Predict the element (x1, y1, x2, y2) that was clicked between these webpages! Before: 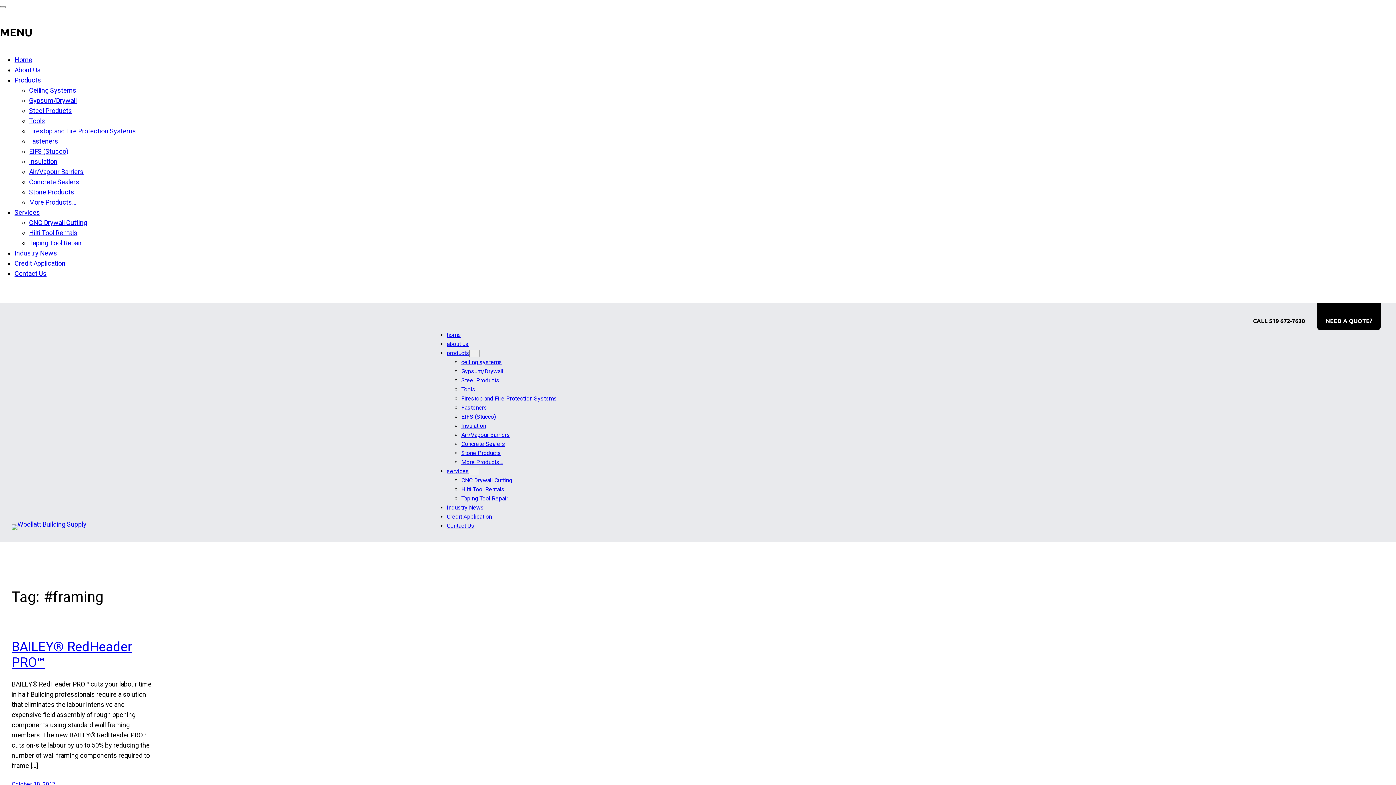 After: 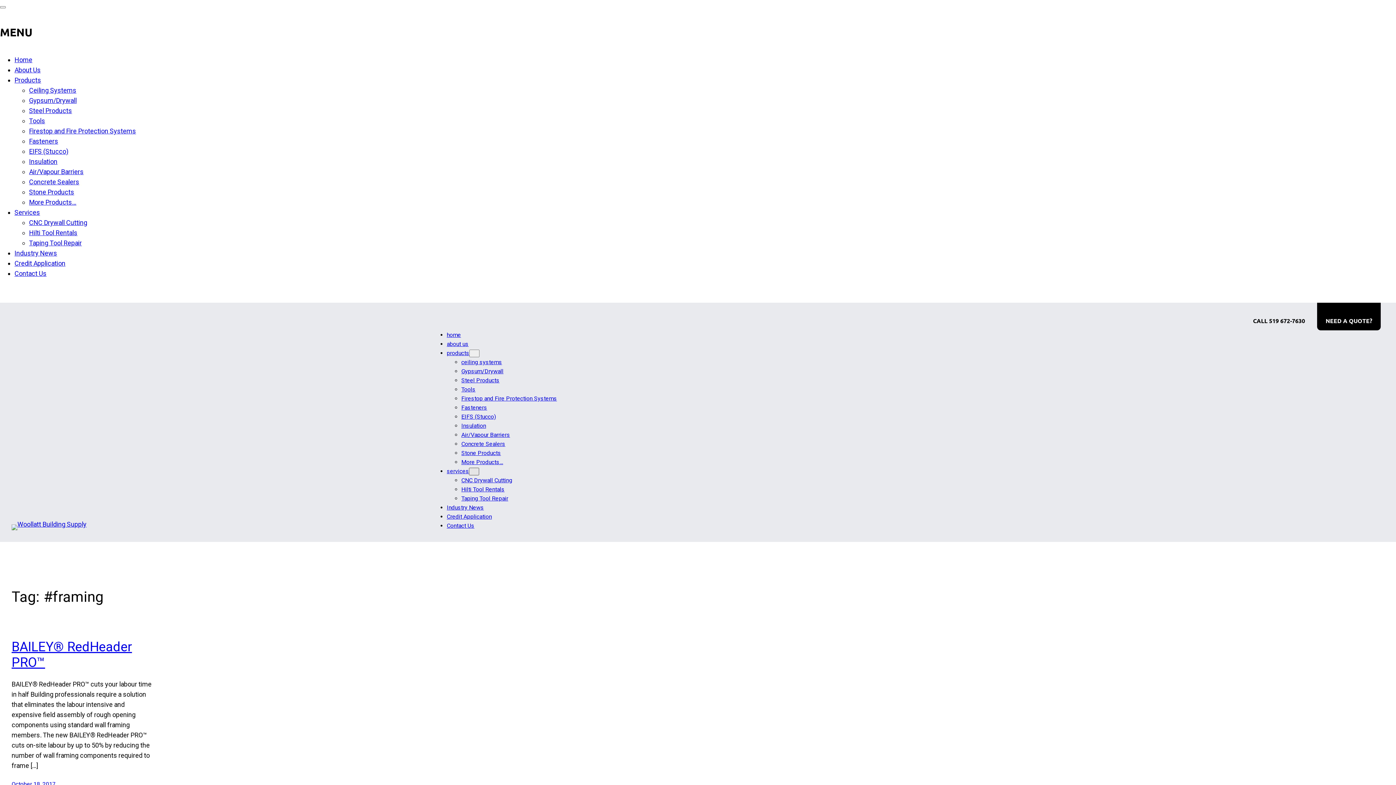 Action: label: services submenu bbox: (469, 468, 479, 475)